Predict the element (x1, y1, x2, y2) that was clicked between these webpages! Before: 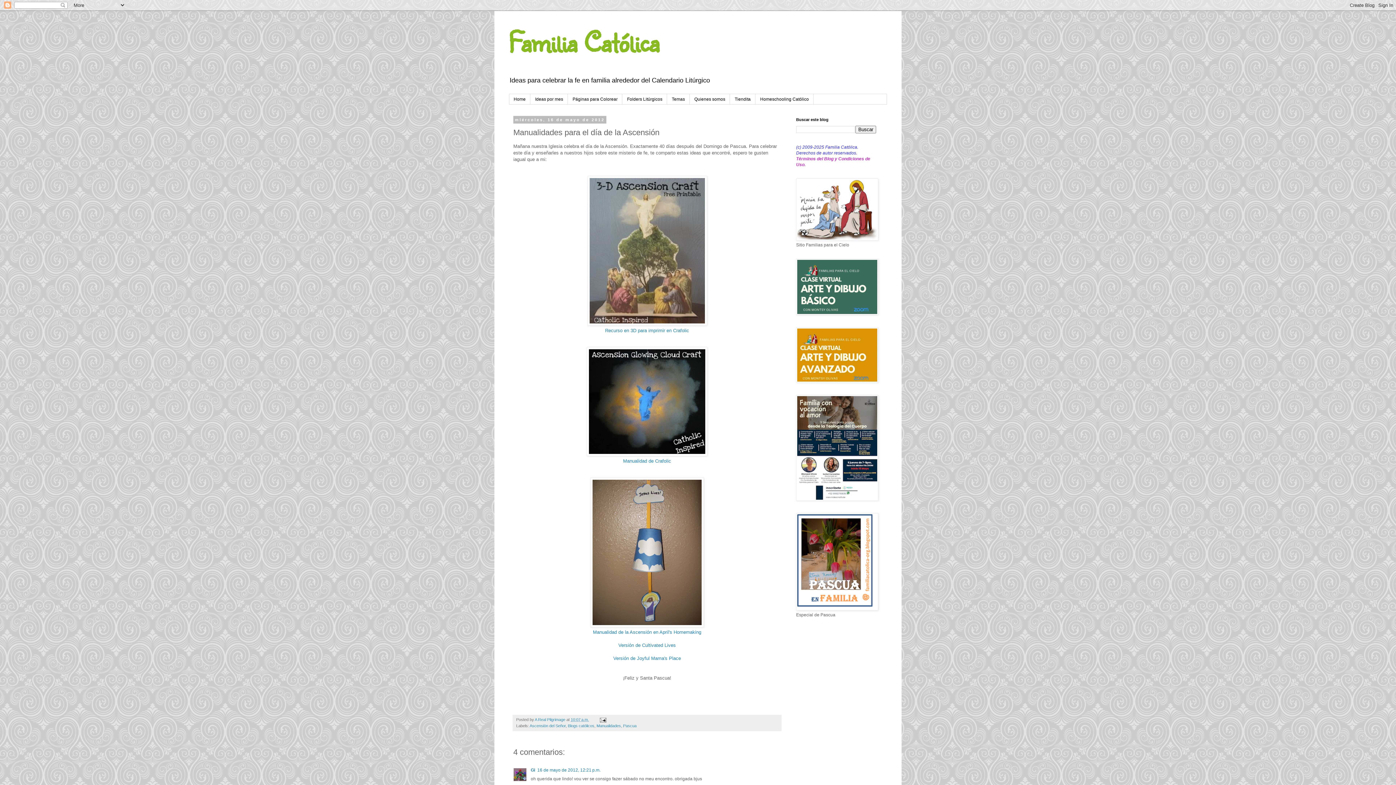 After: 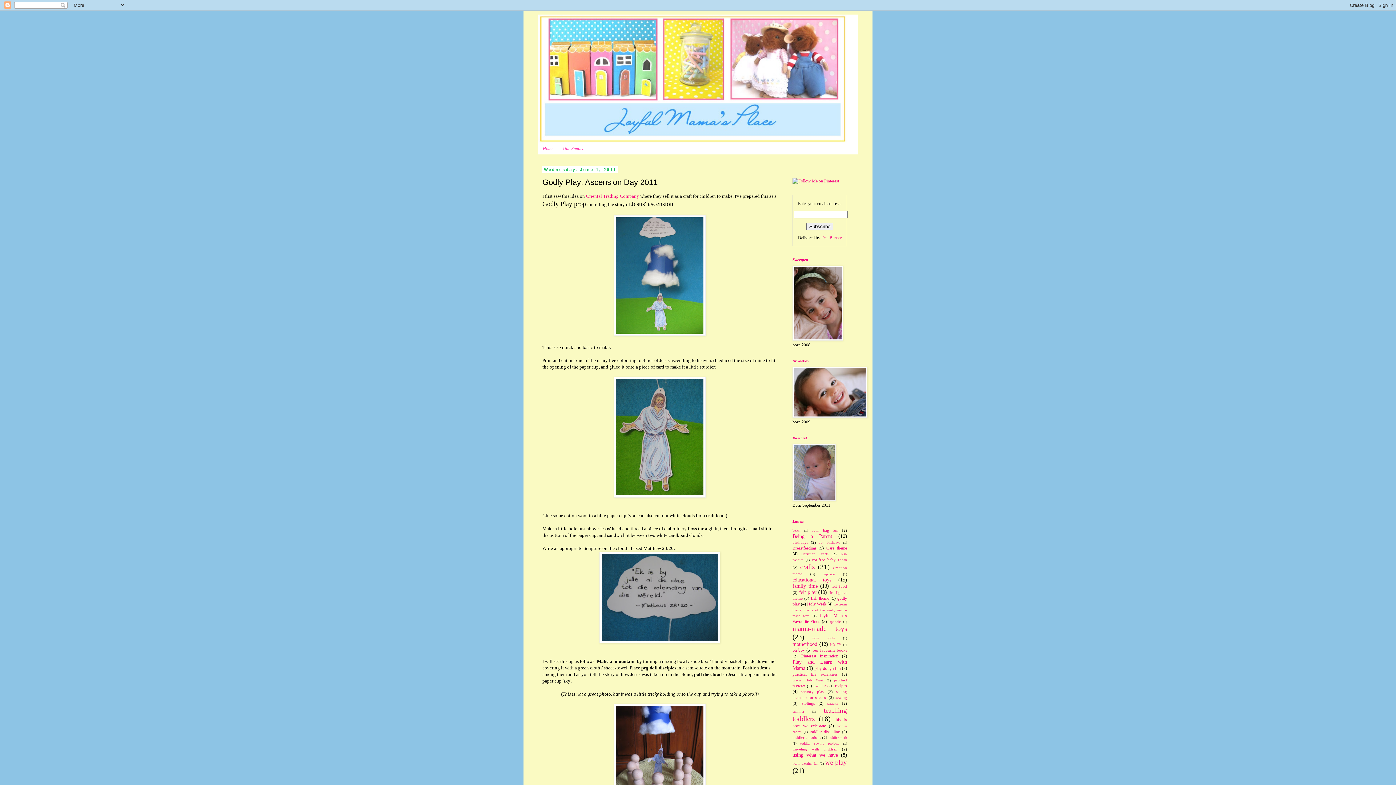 Action: label: Versión de Joyful Mama's Place bbox: (613, 656, 681, 661)